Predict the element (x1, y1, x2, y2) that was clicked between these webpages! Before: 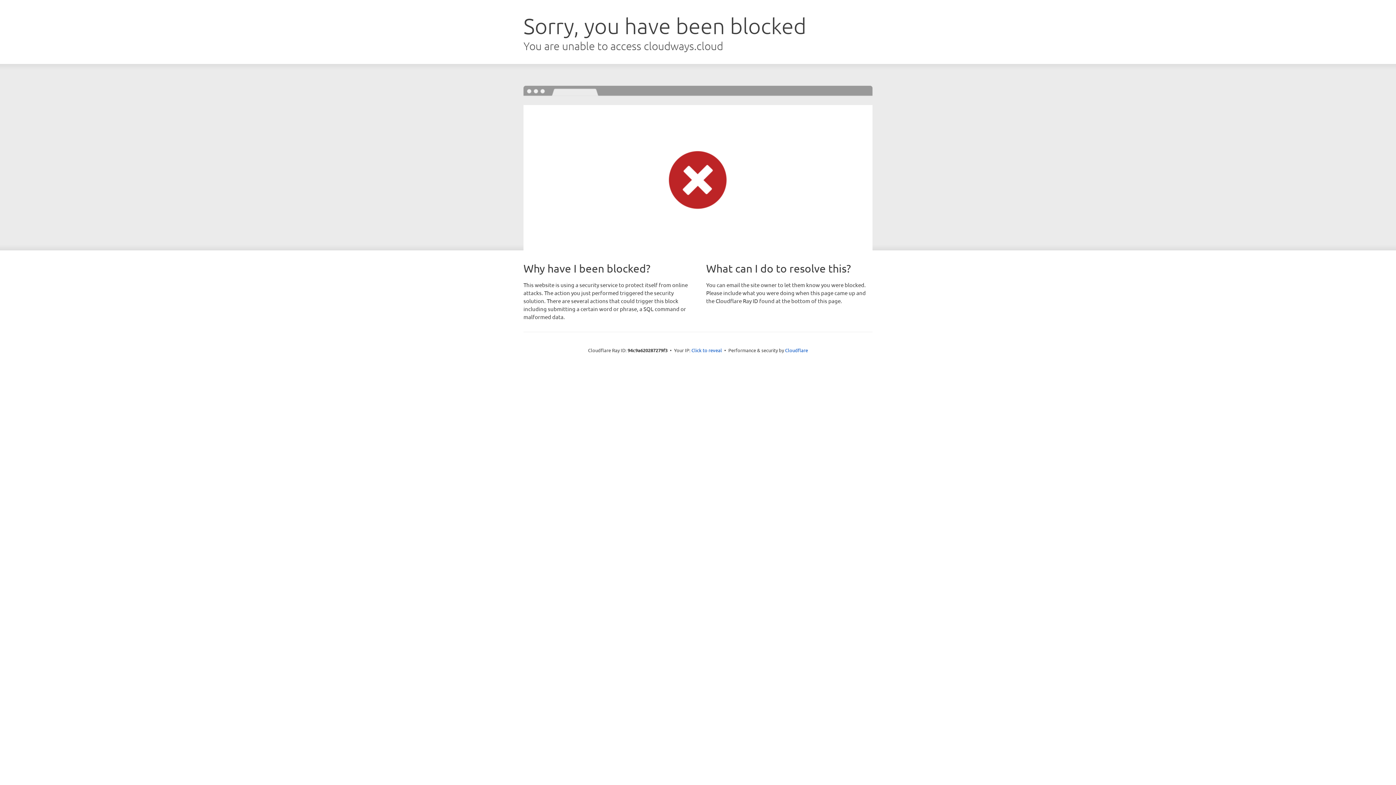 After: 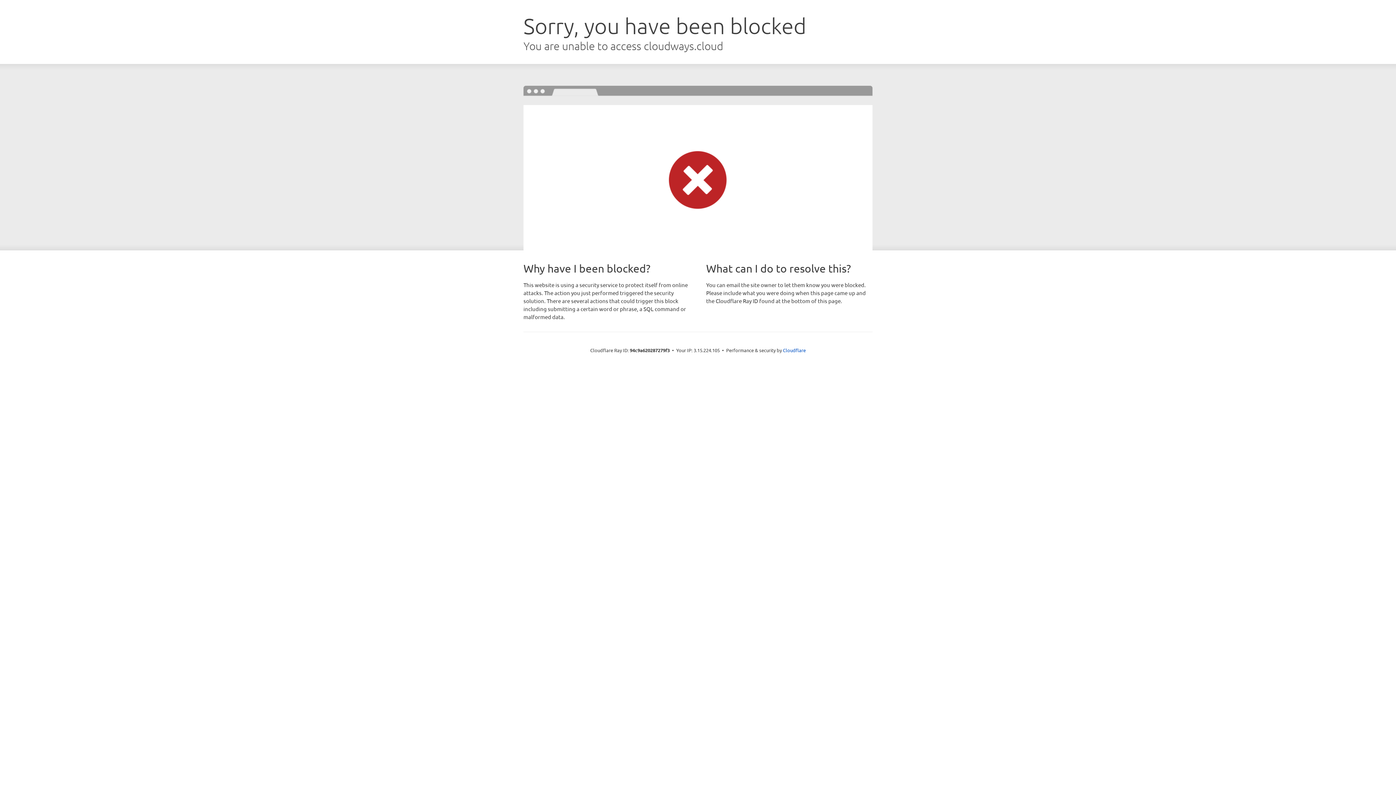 Action: bbox: (691, 346, 722, 353) label: Click to reveal